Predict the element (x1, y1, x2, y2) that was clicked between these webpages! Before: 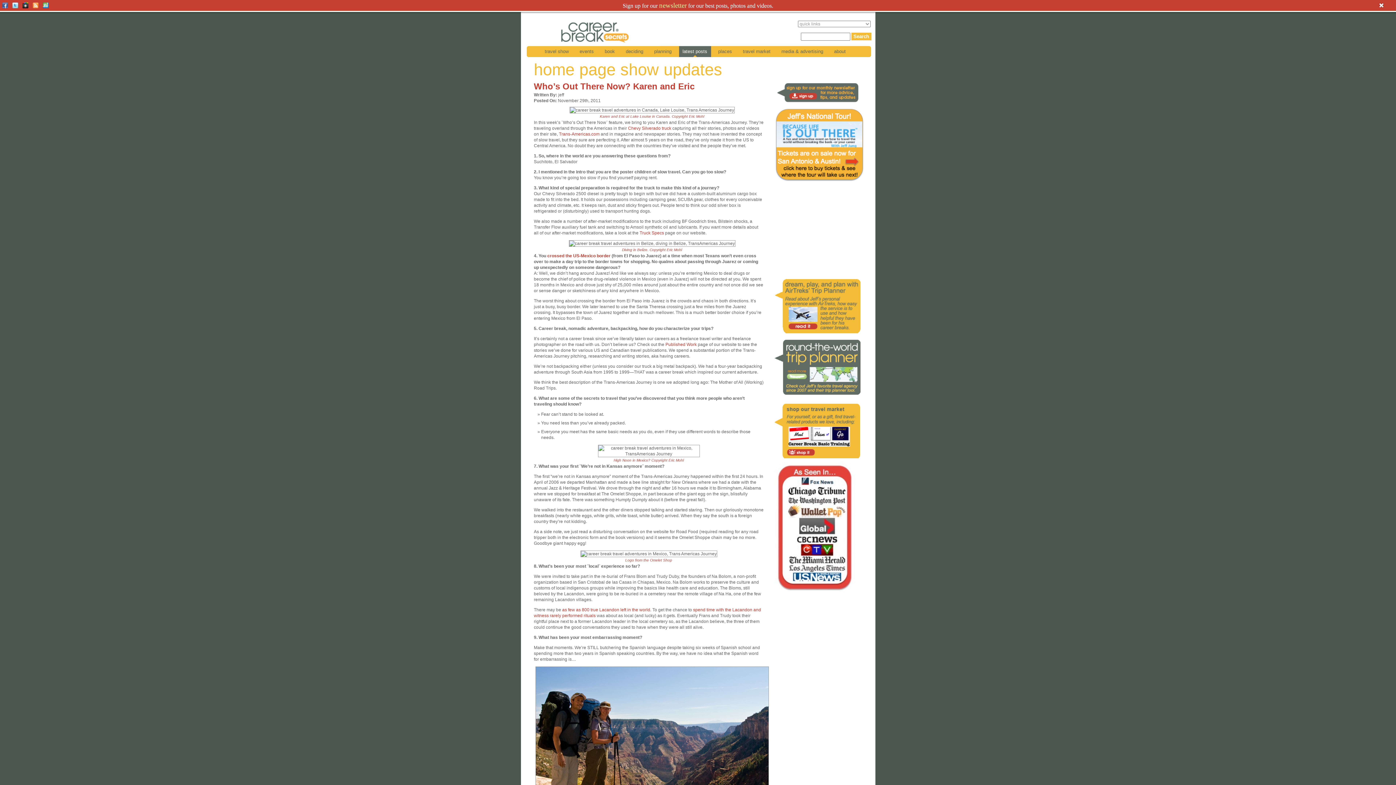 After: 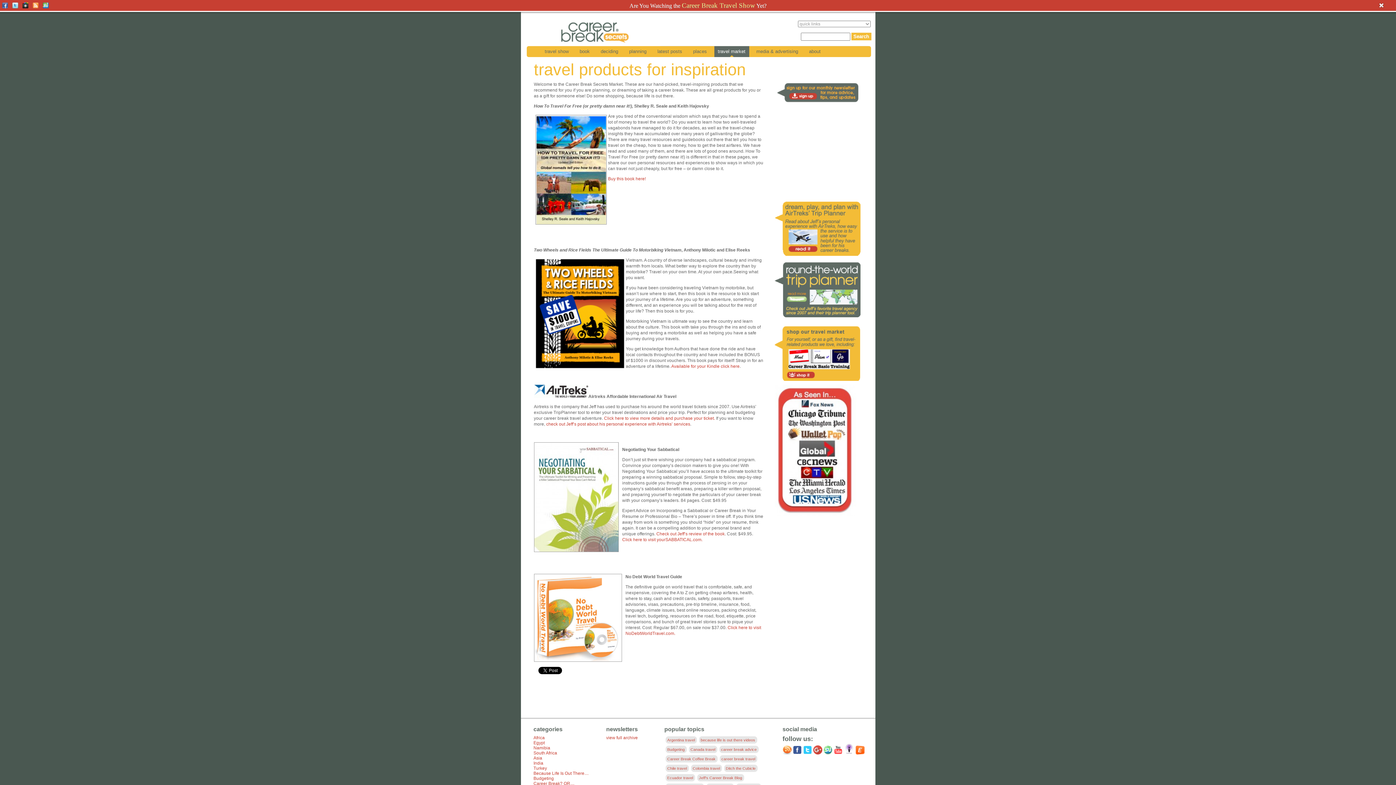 Action: bbox: (774, 454, 860, 459)